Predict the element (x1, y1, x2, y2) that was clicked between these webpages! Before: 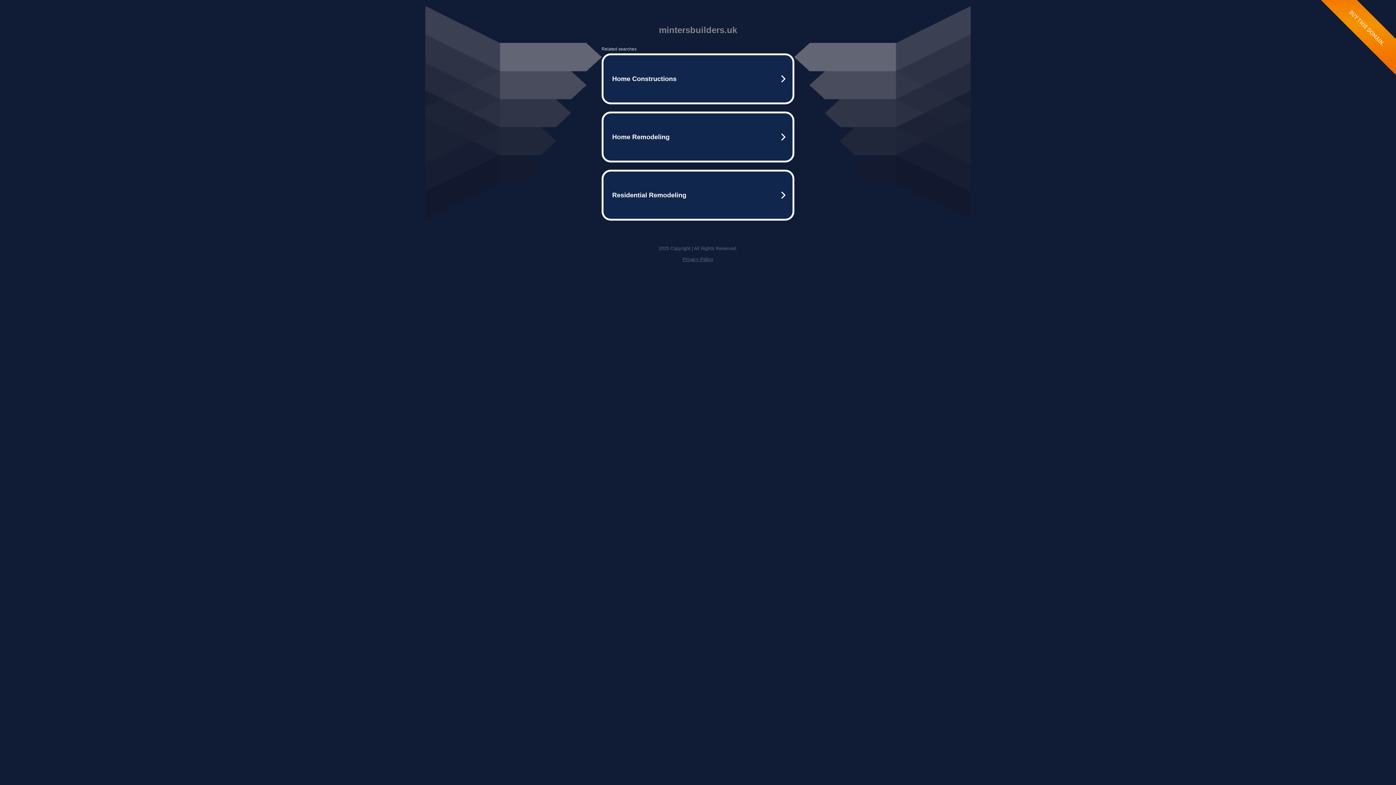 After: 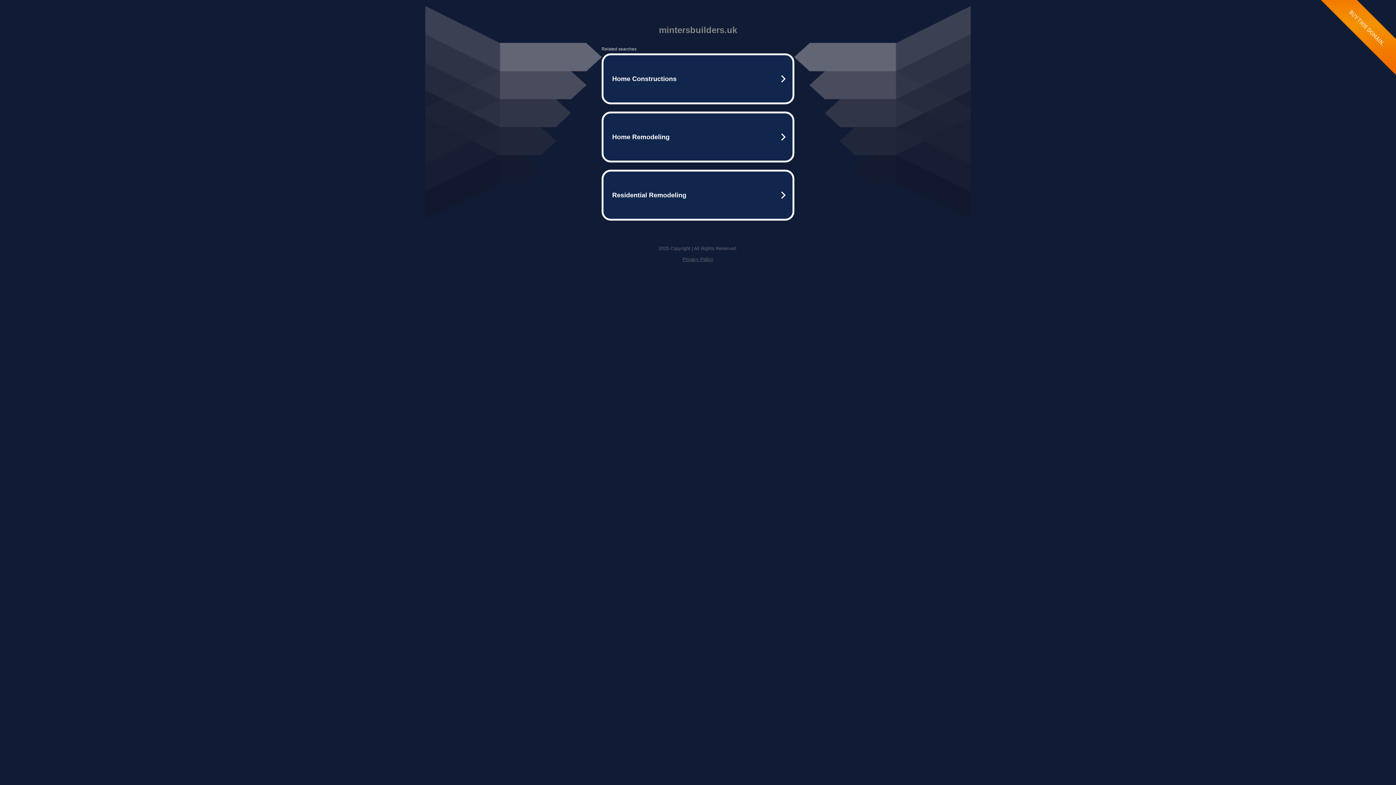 Action: label: Privacy Policy bbox: (682, 256, 713, 262)